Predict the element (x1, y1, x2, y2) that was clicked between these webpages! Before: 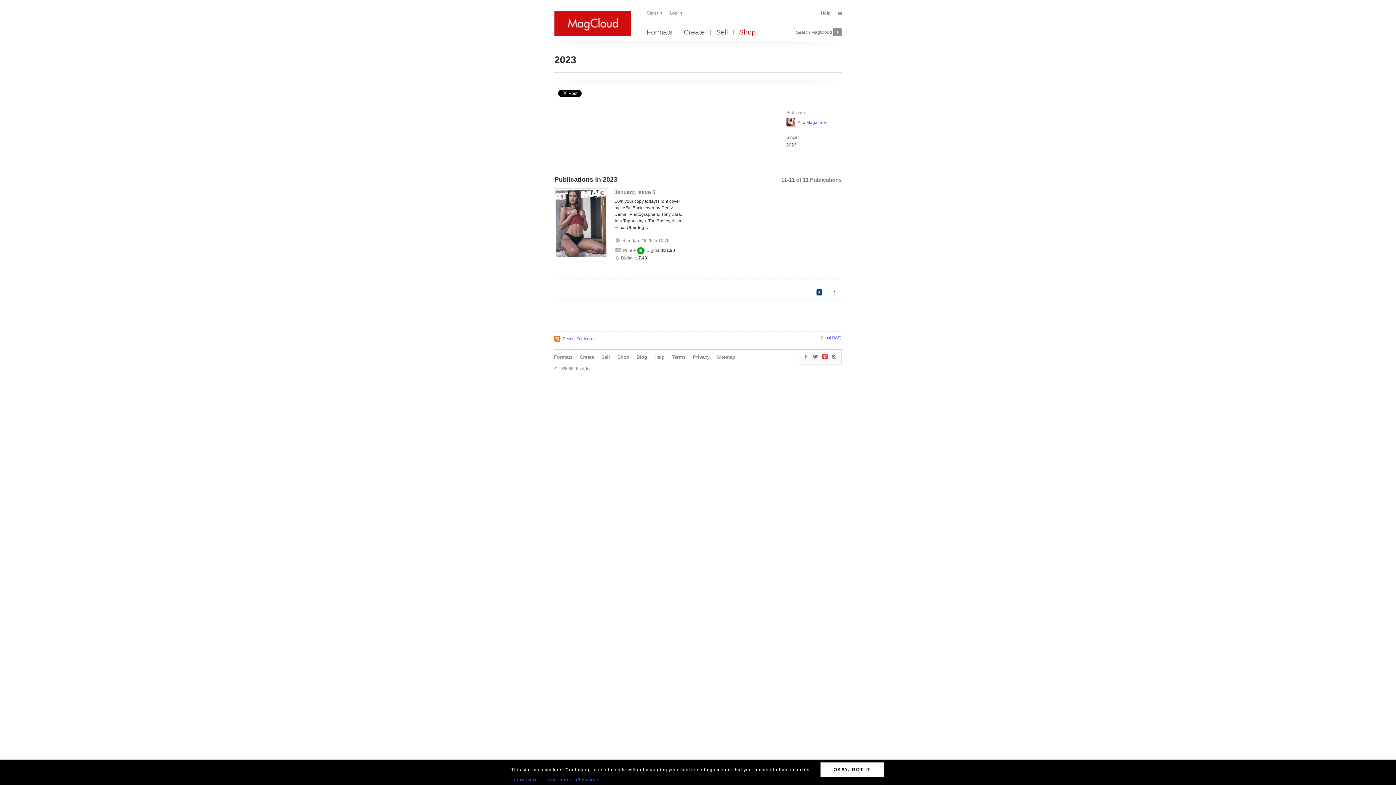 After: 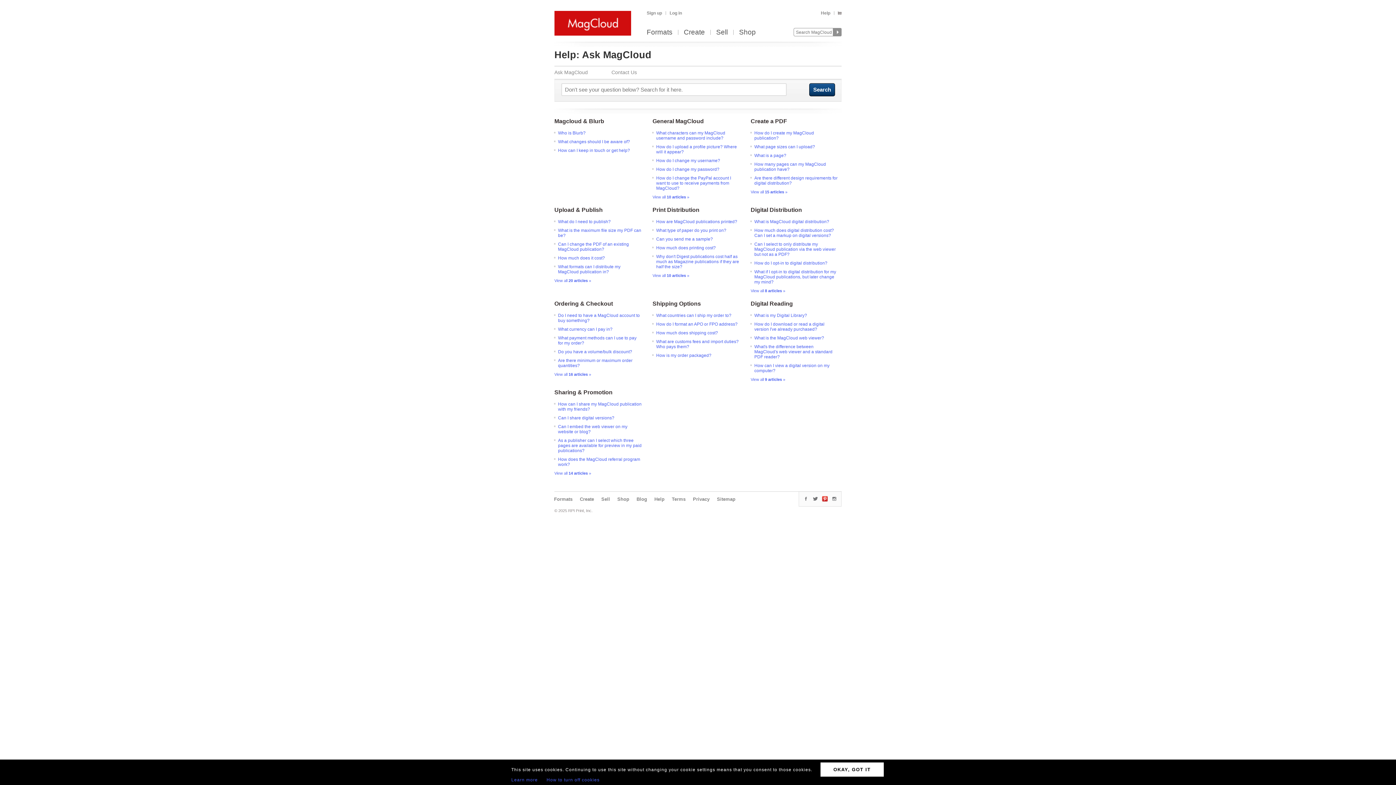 Action: label: Help bbox: (821, 9, 834, 16)